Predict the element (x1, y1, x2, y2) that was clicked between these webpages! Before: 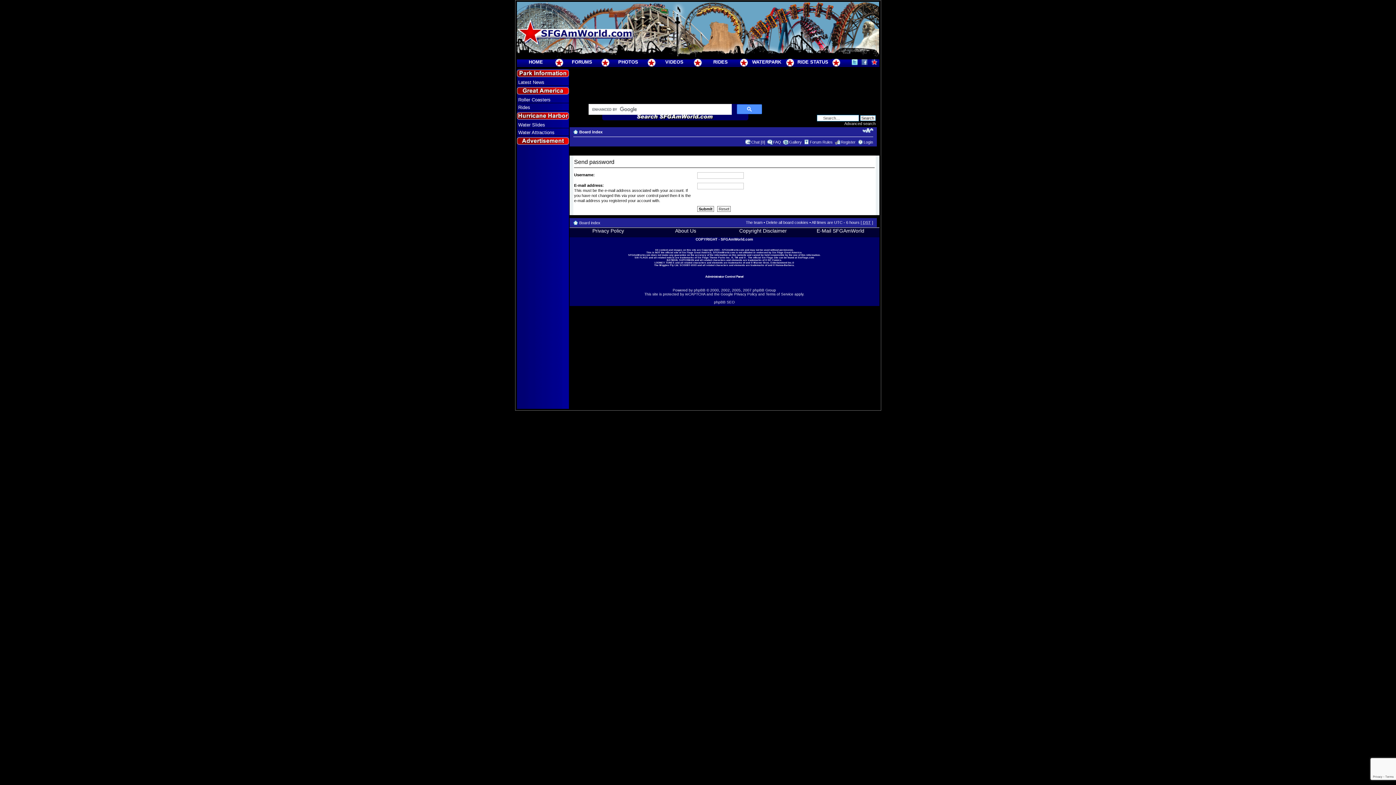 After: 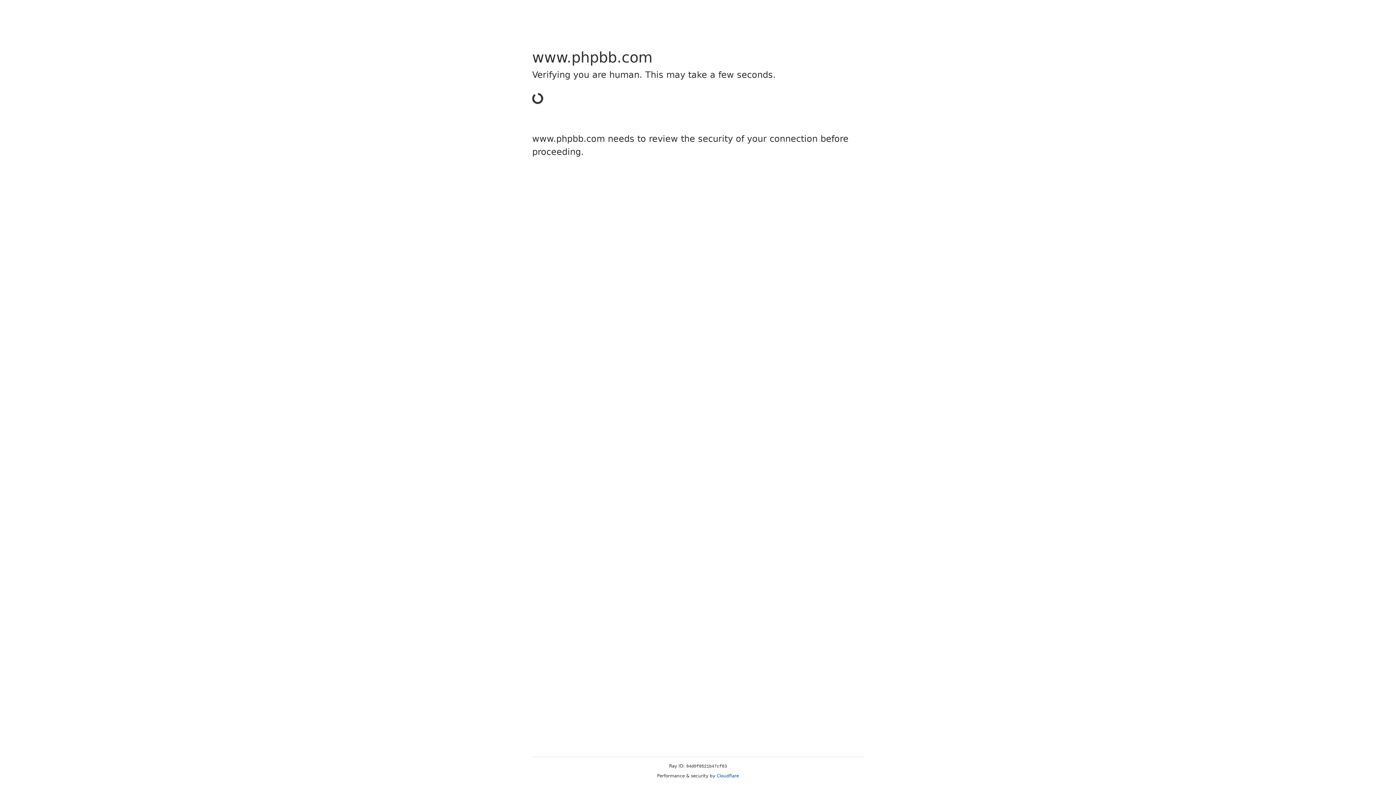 Action: bbox: (694, 288, 705, 292) label: phpBB